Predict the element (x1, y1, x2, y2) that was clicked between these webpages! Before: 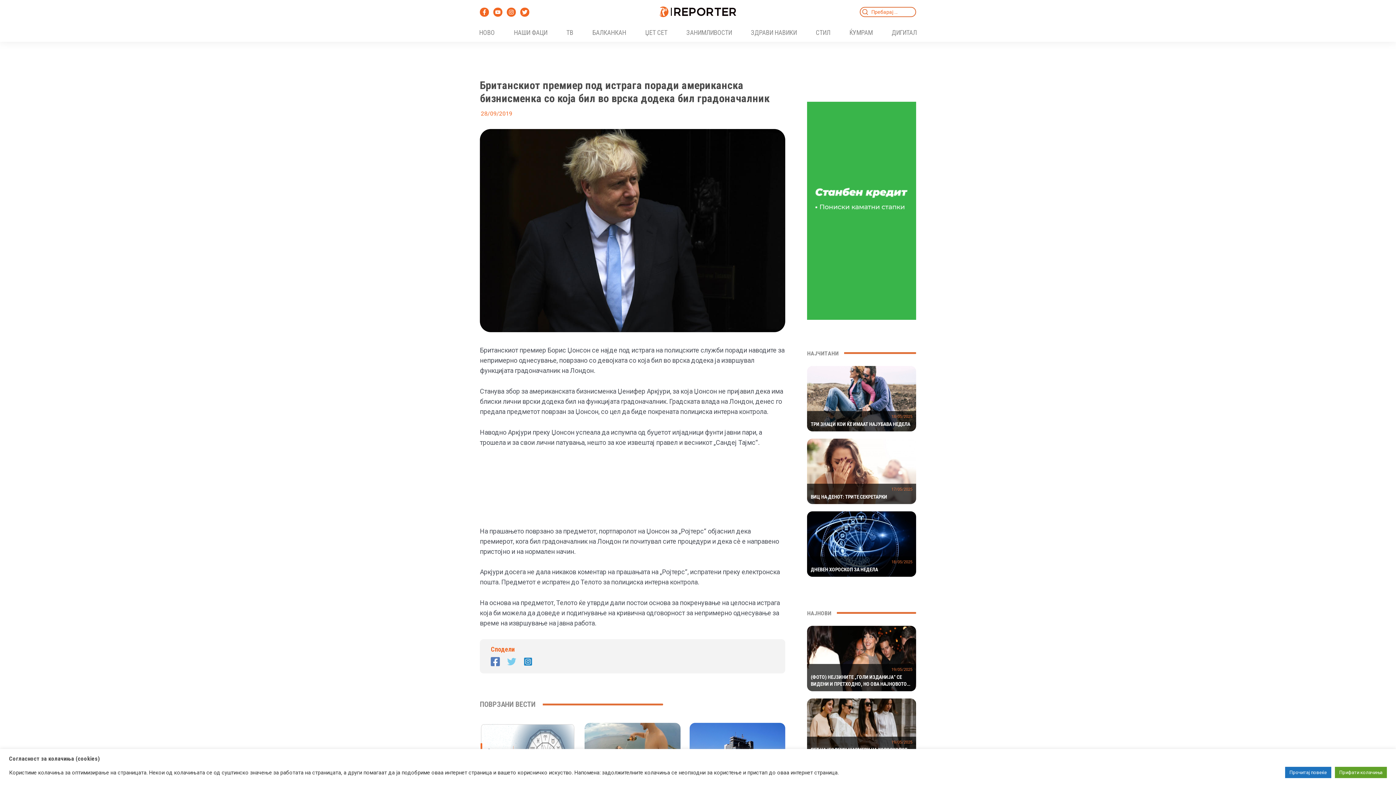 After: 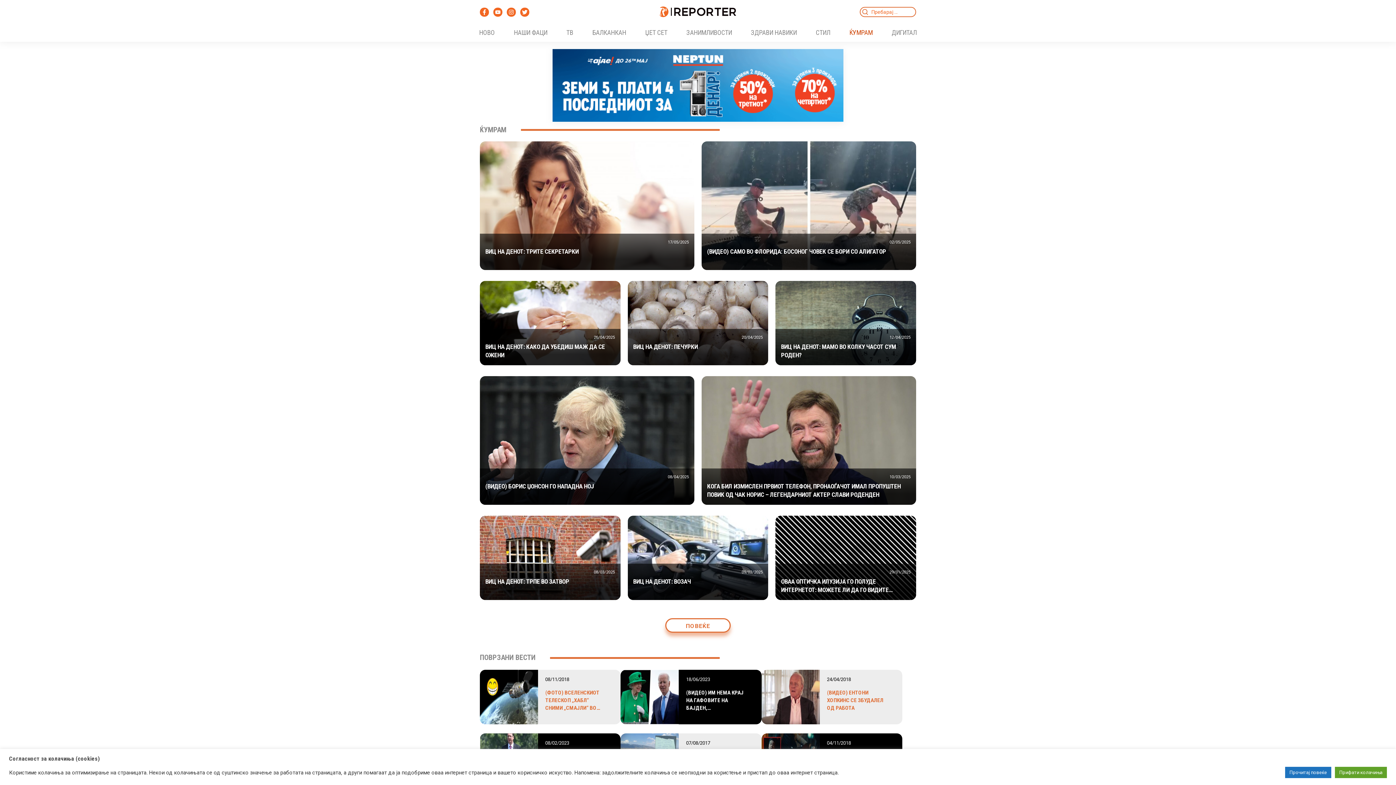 Action: label: ЌУМРАМ bbox: (843, 23, 879, 41)